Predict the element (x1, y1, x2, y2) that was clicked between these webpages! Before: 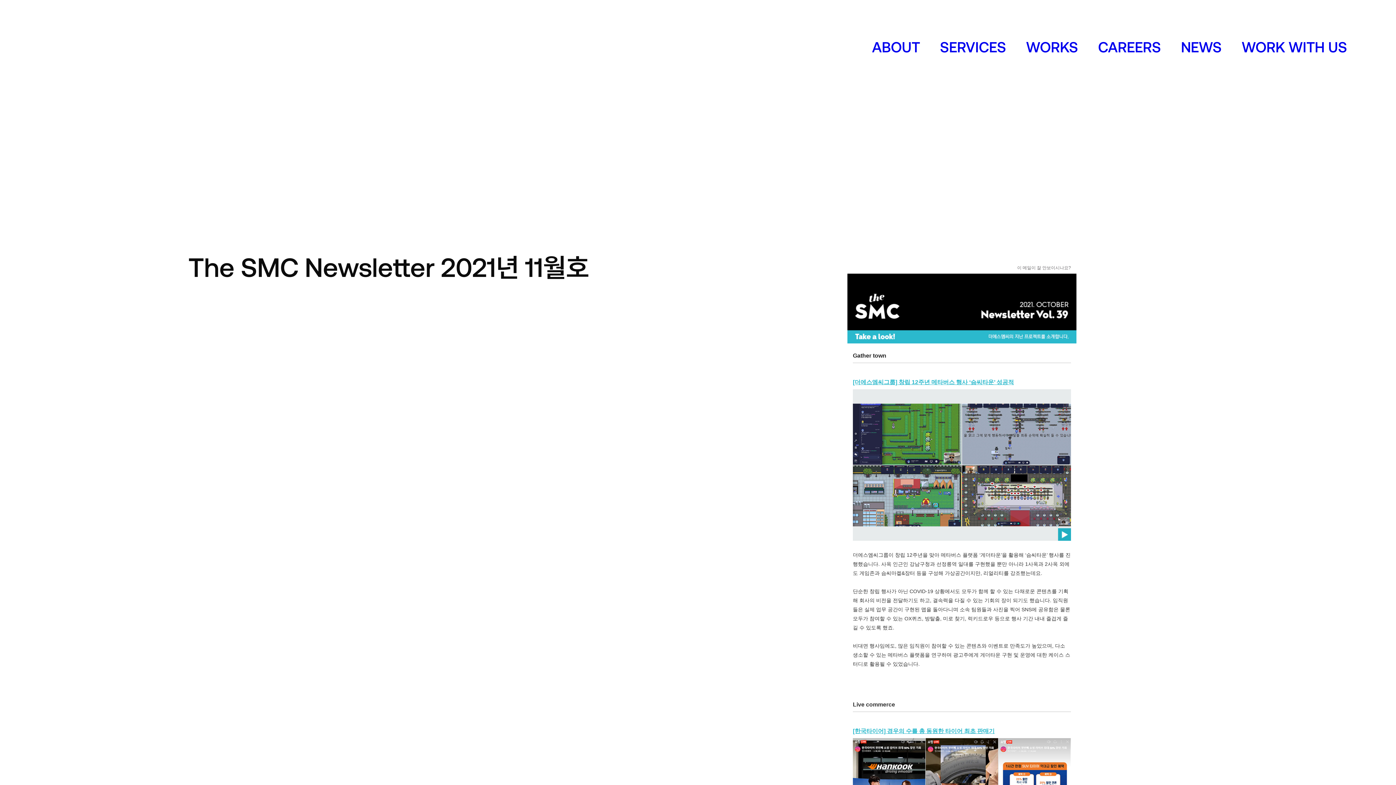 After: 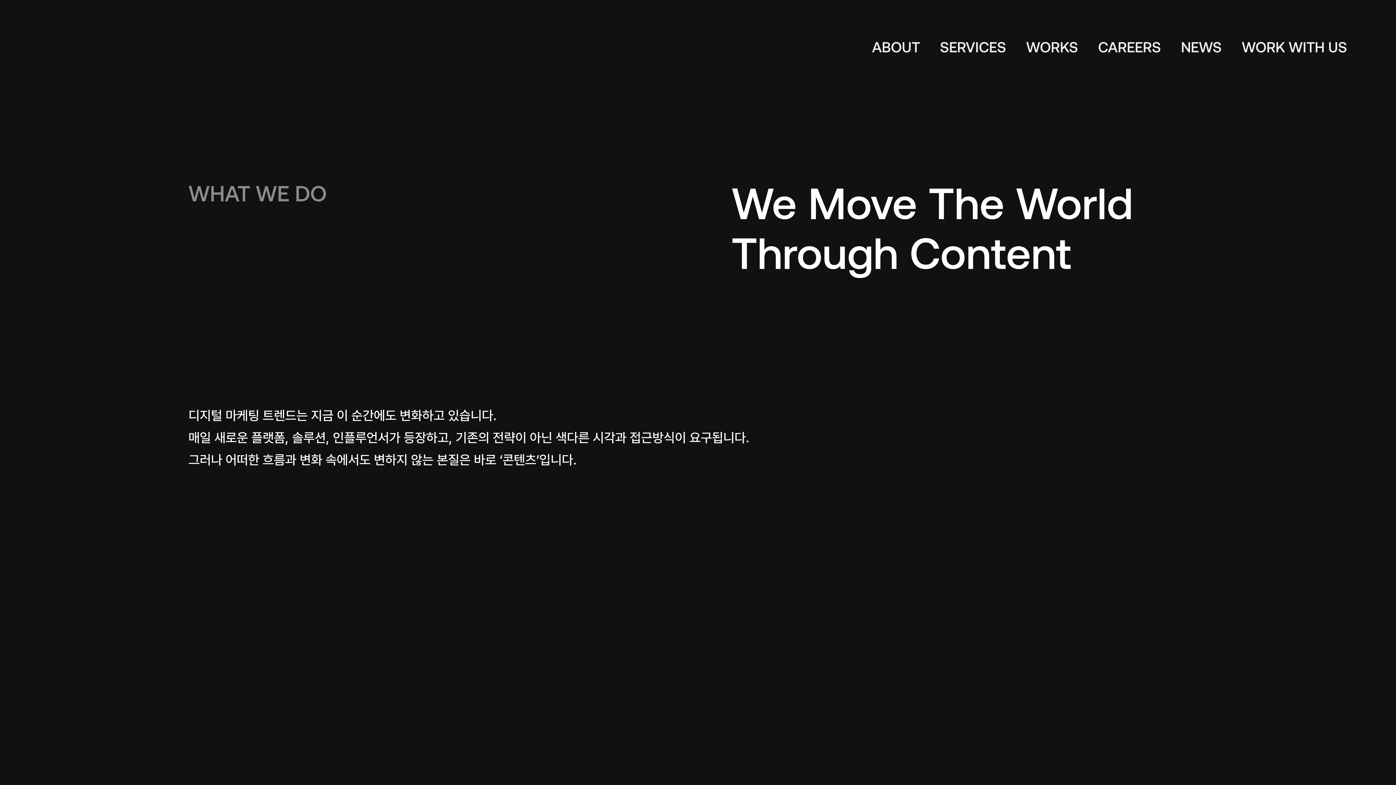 Action: label: SERVICES bbox: (940, 38, 1006, 55)